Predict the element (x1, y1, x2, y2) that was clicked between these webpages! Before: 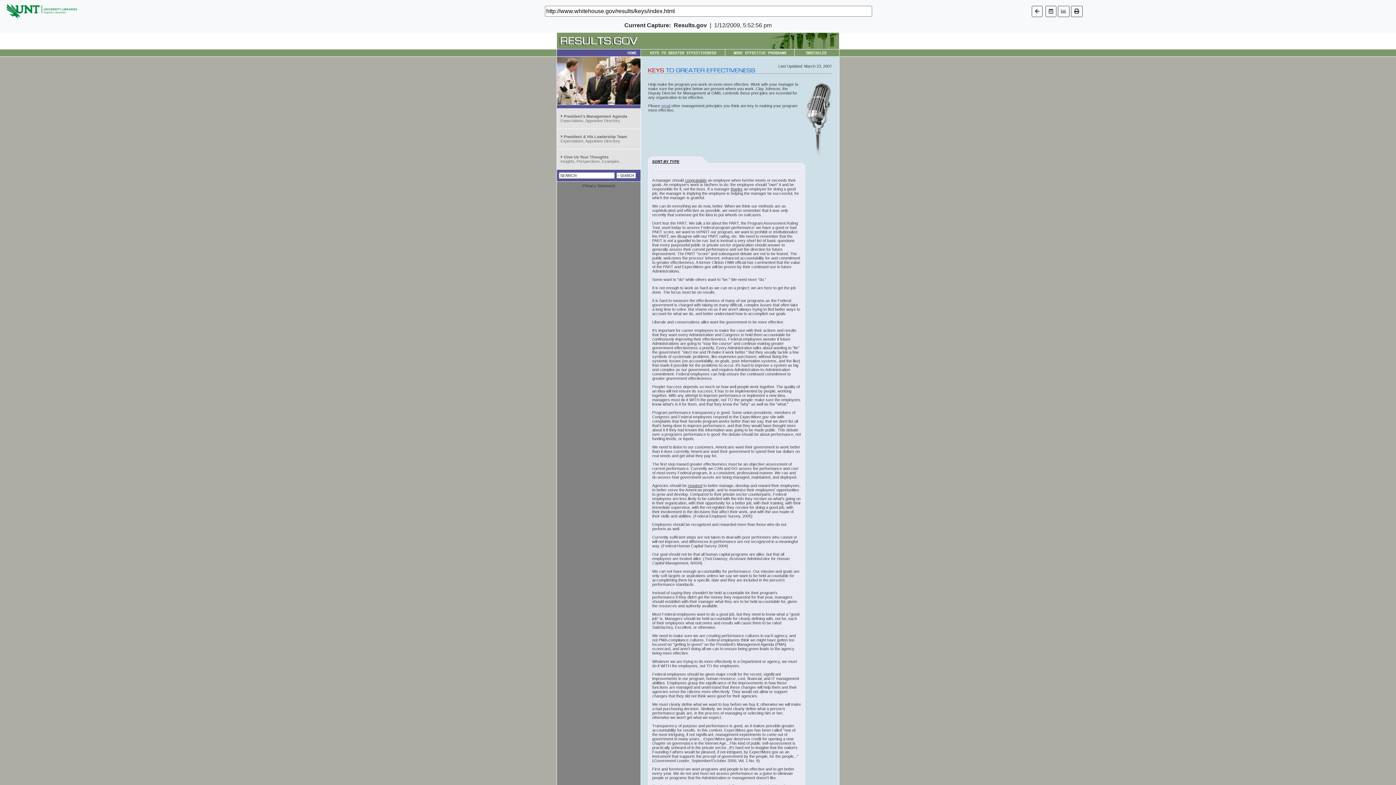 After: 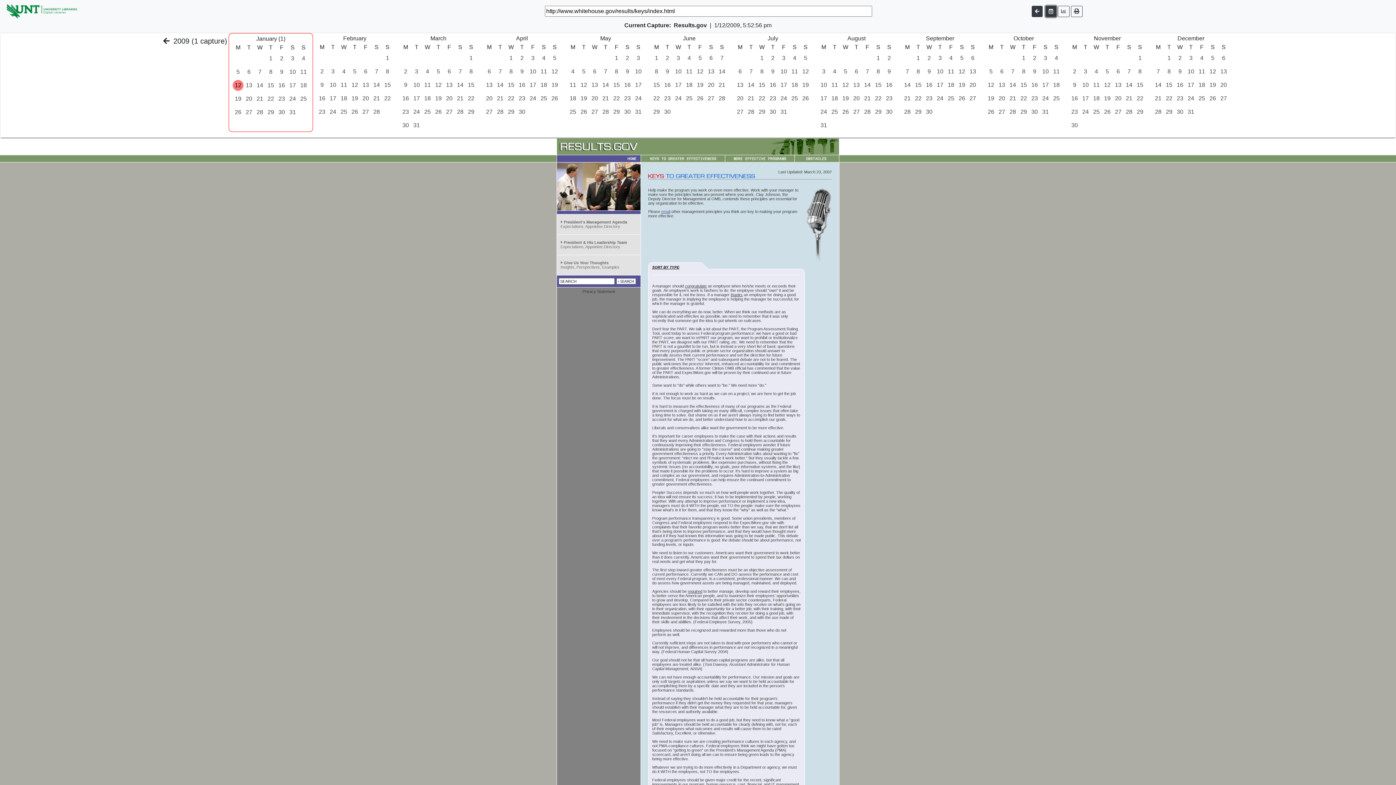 Action: bbox: (1045, 5, 1056, 16)